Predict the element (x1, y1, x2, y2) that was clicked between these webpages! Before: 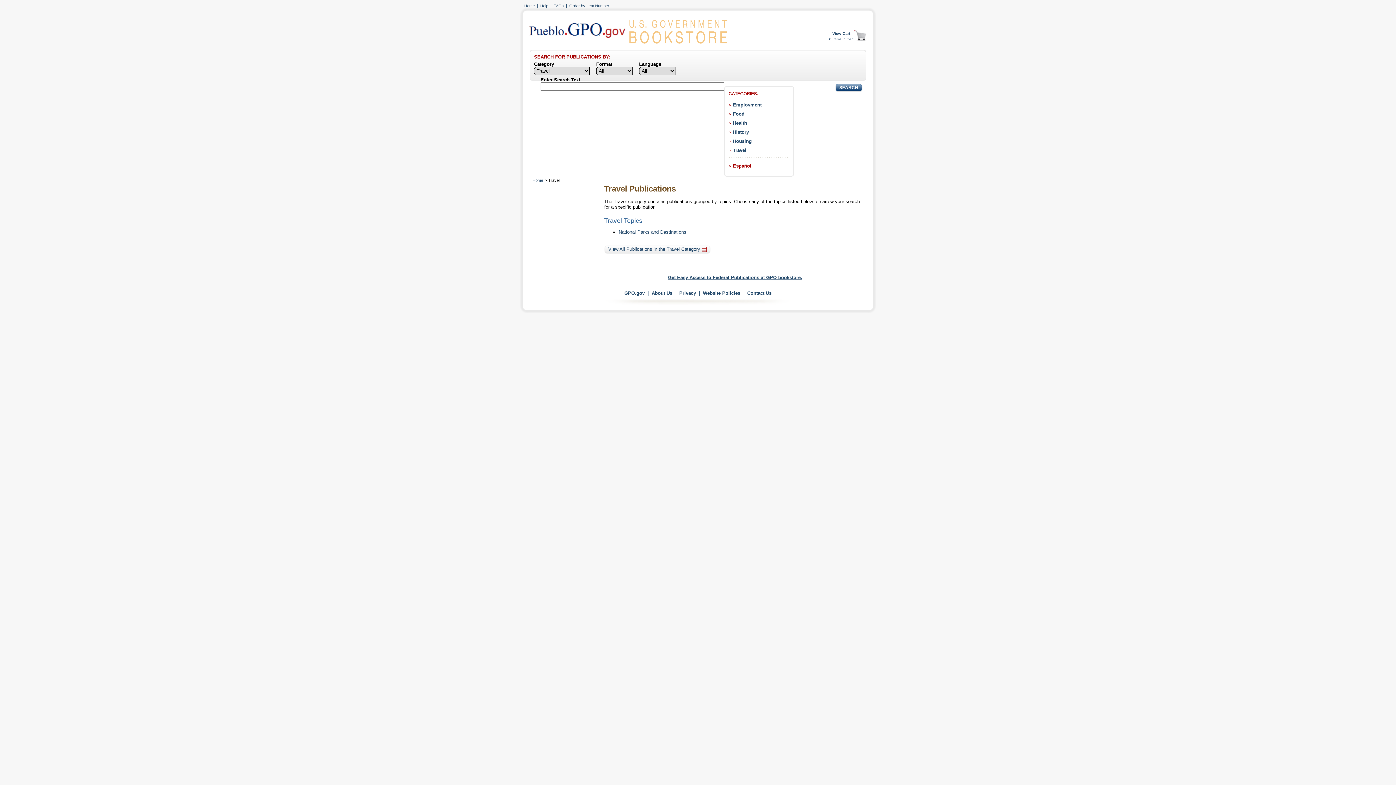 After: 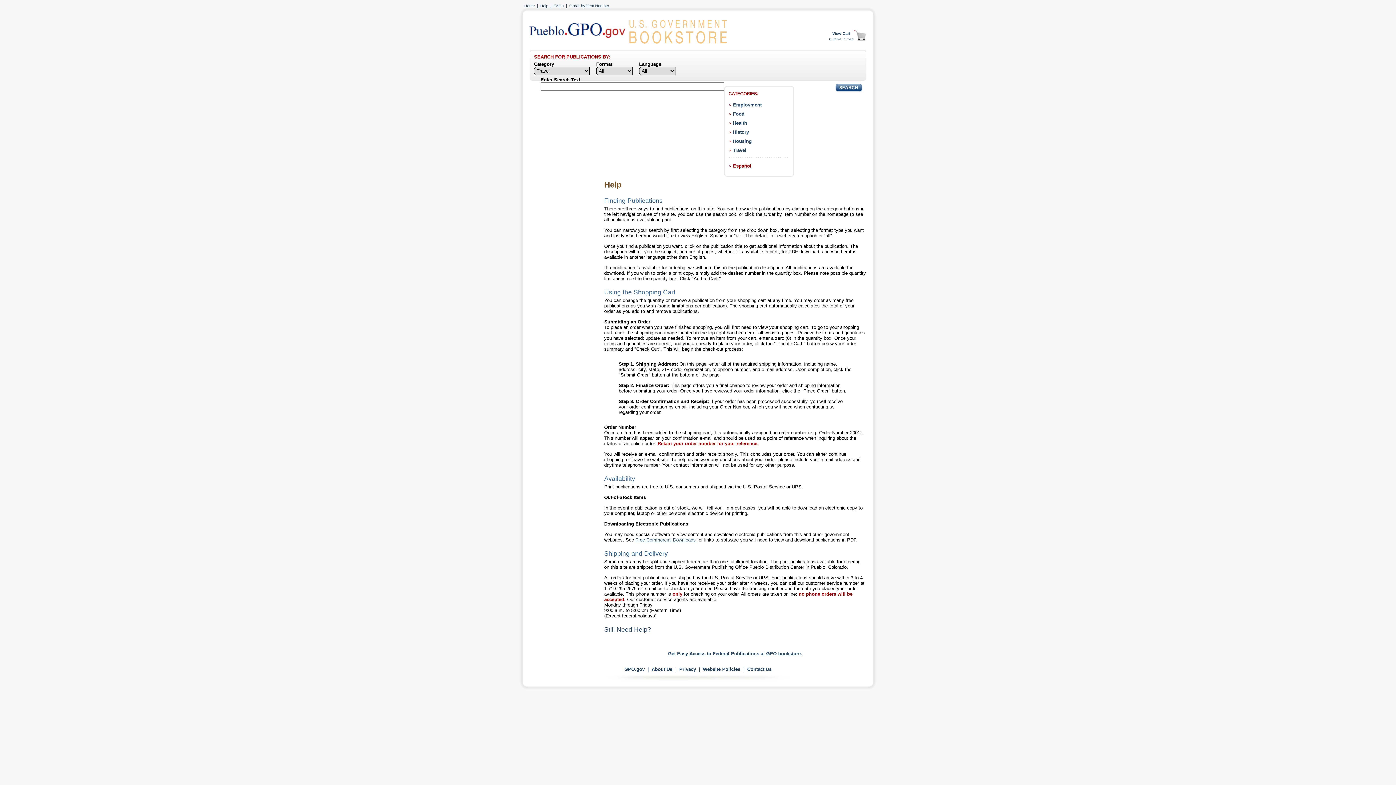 Action: label: Help bbox: (540, 3, 548, 8)